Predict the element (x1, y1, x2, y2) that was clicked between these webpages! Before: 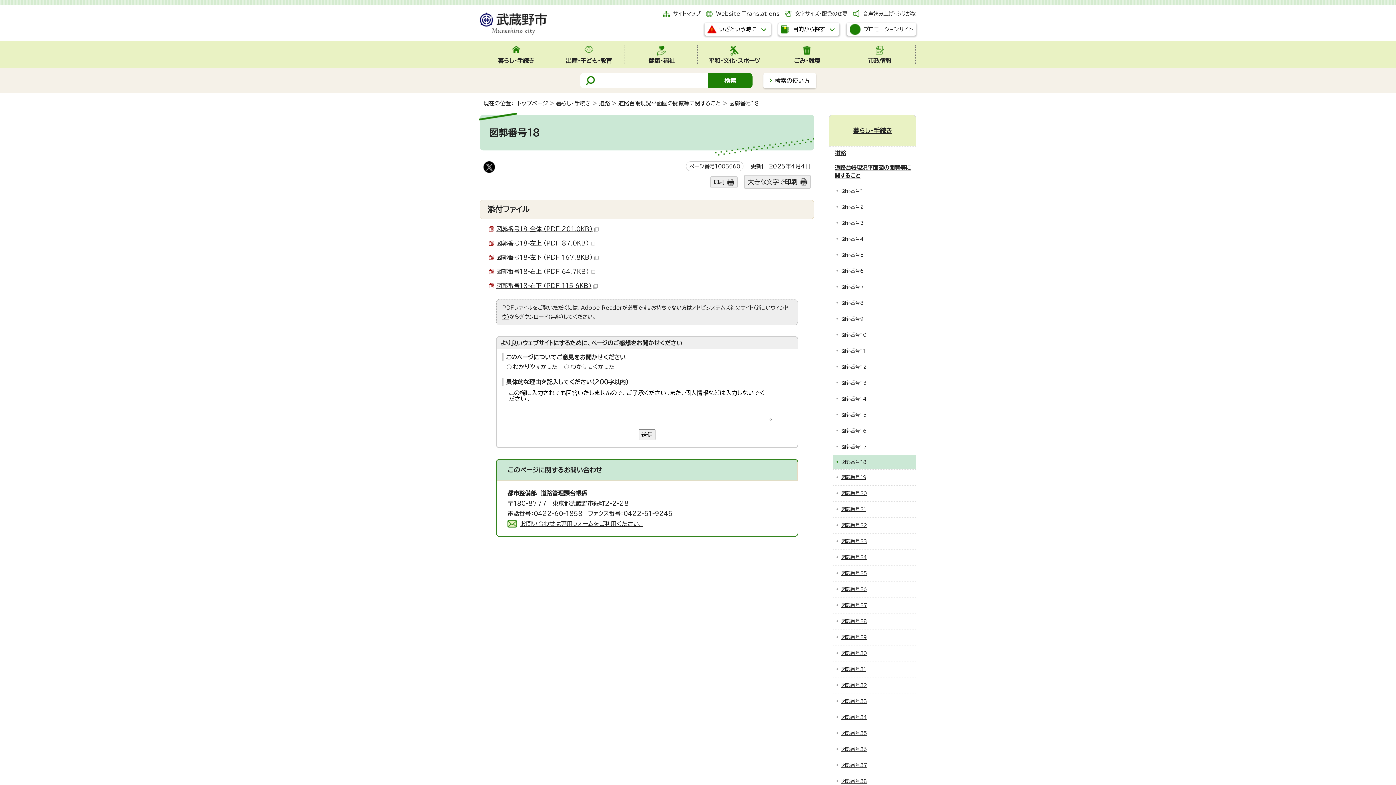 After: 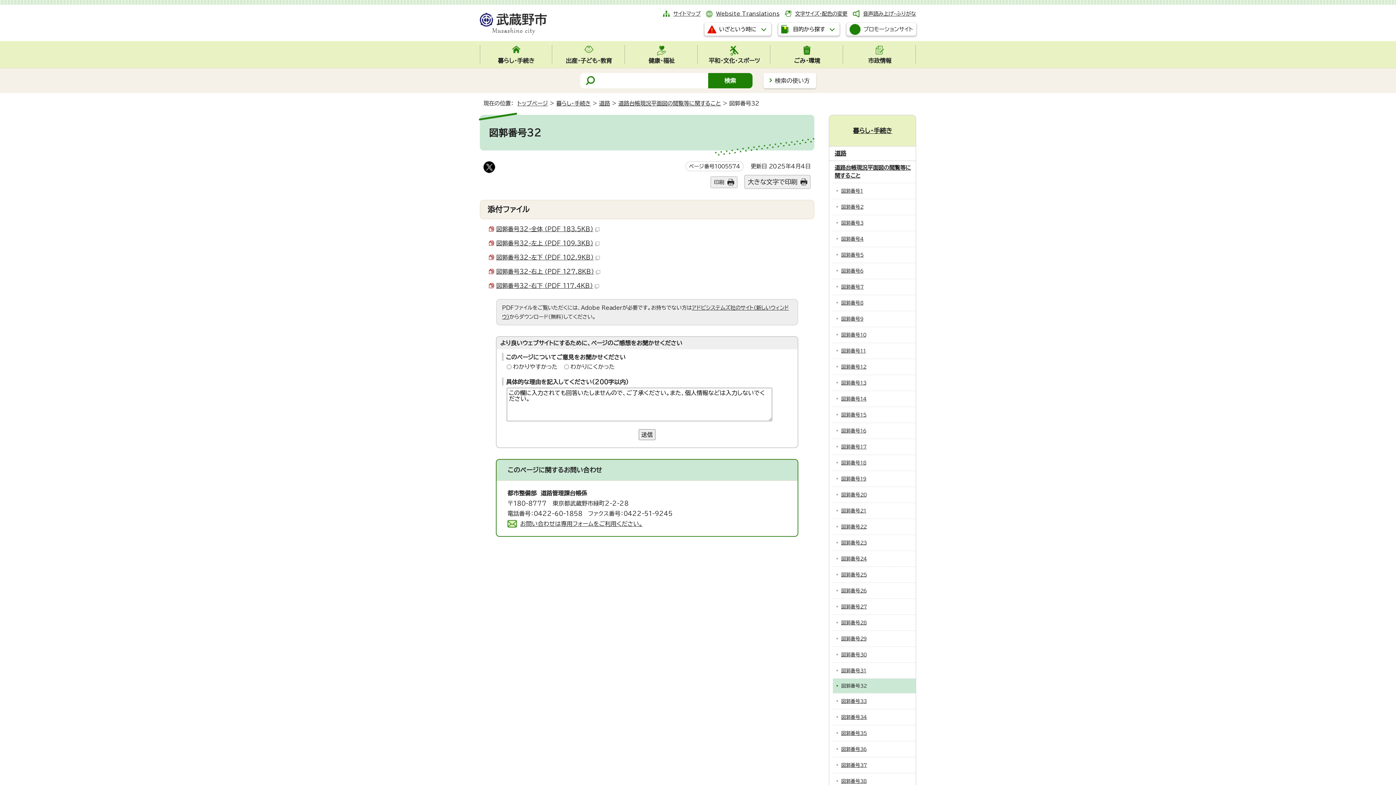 Action: bbox: (833, 677, 916, 693) label: 図郭番号32